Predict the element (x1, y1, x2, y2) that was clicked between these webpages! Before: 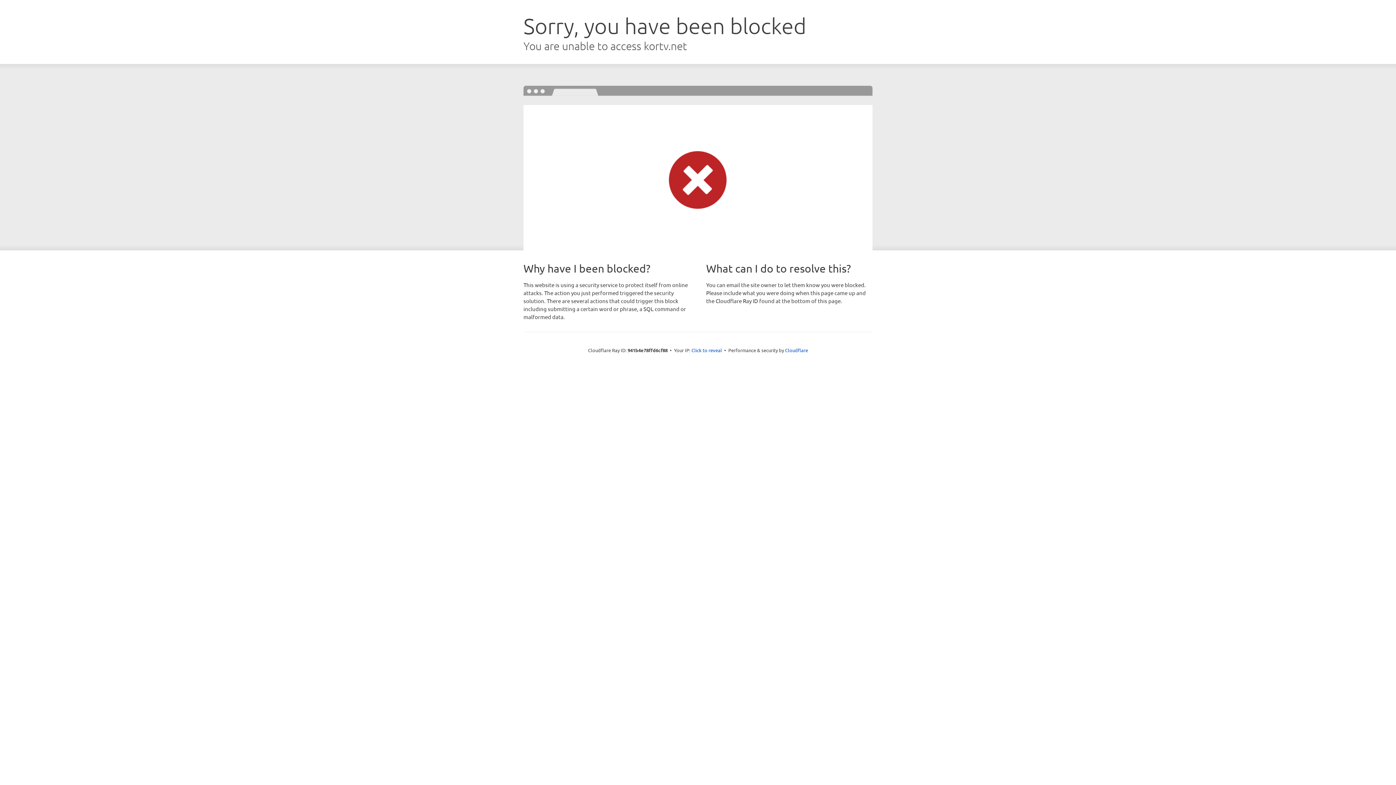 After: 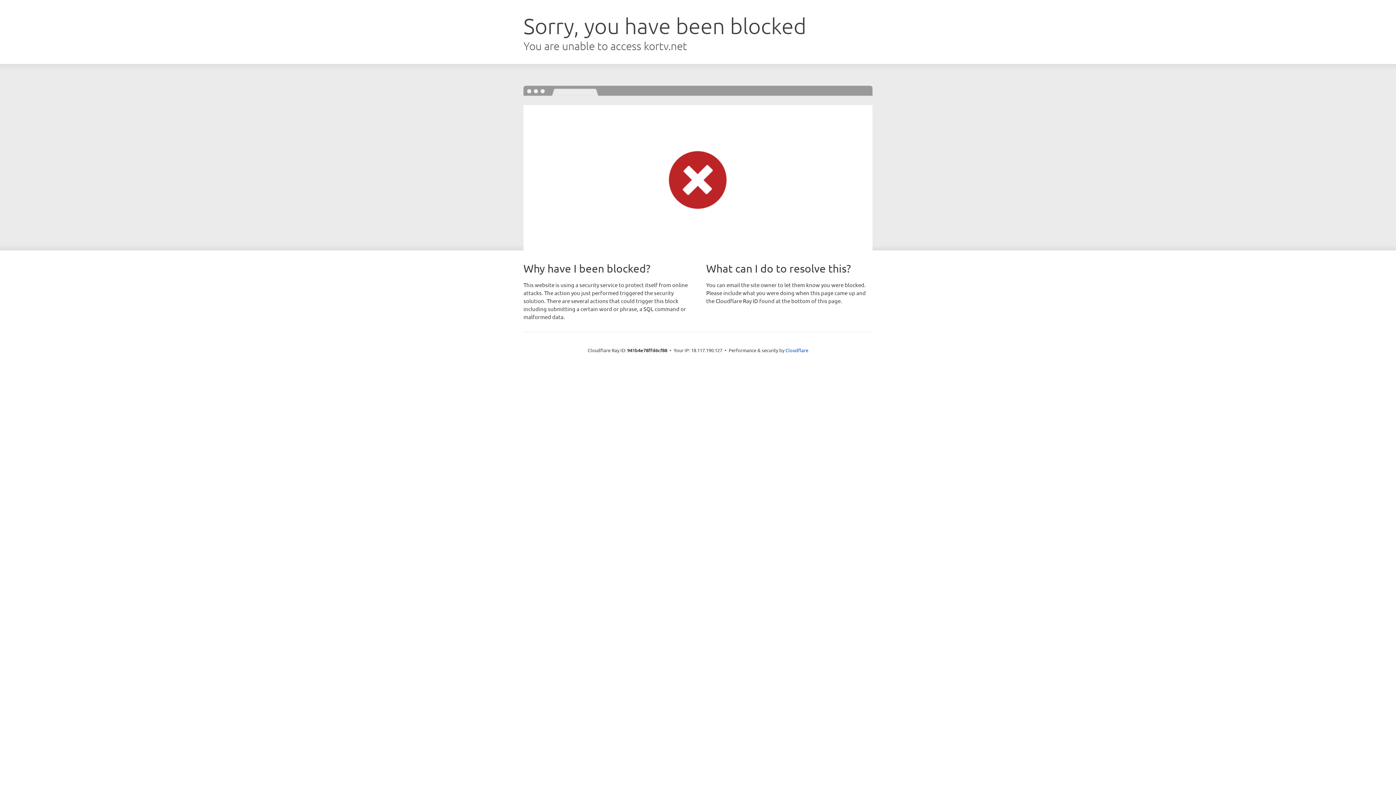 Action: bbox: (691, 346, 722, 353) label: Click to reveal